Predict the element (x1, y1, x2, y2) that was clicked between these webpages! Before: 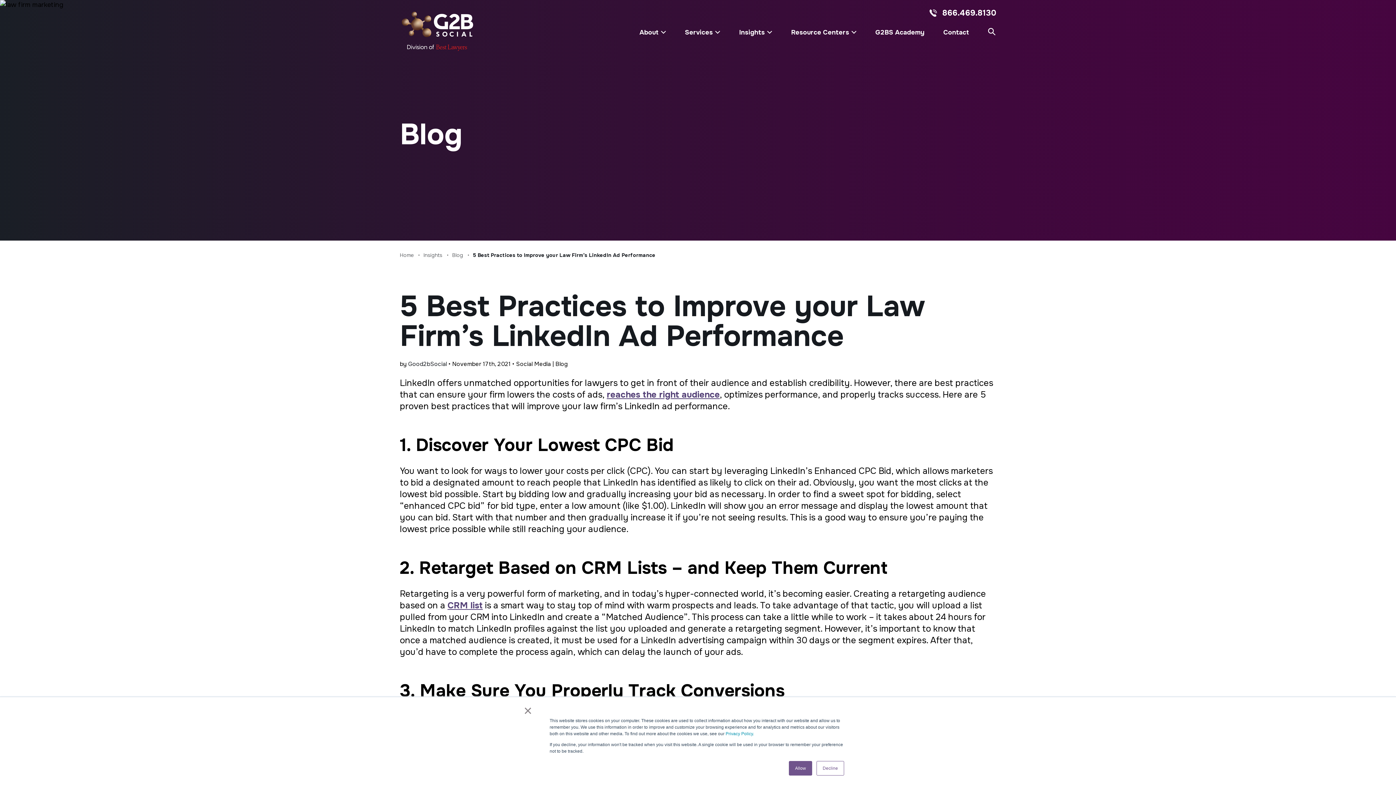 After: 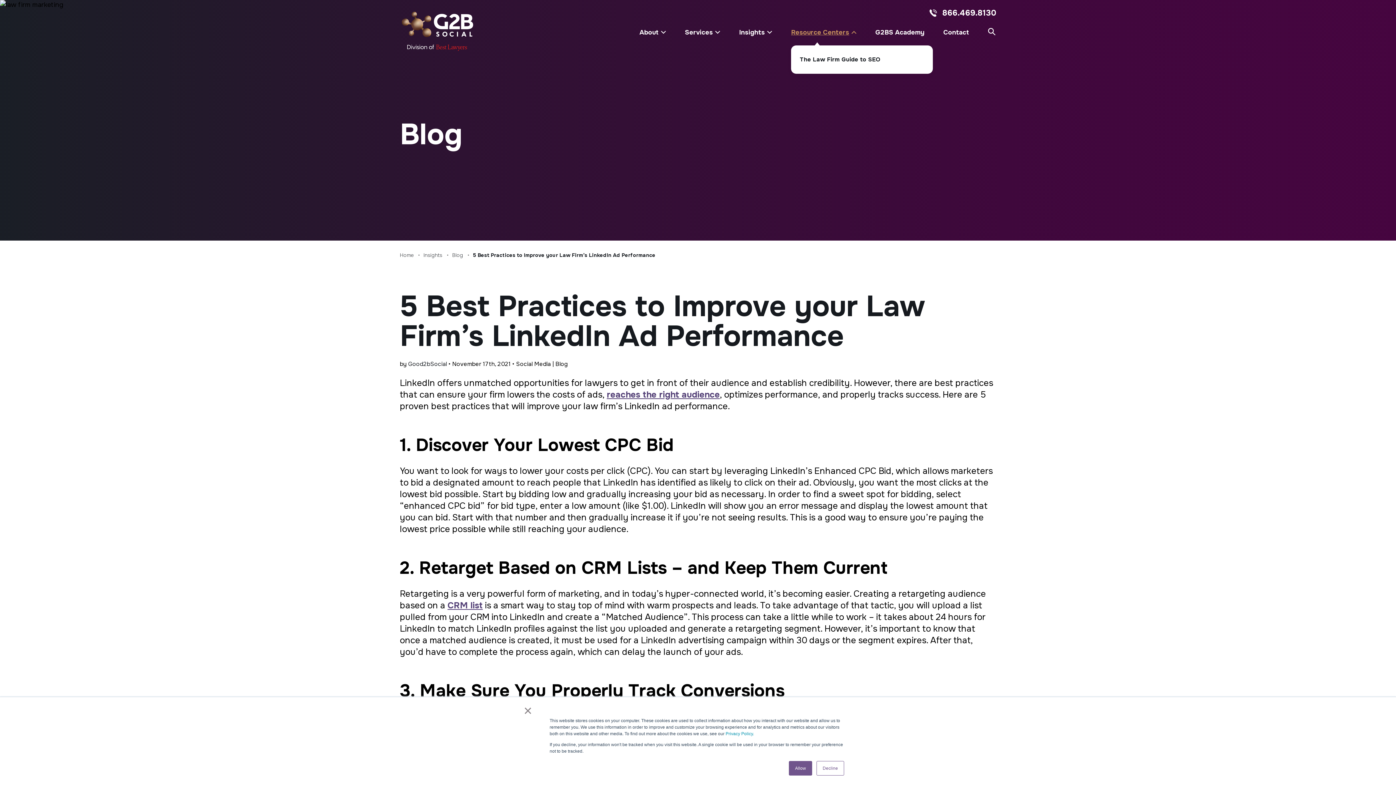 Action: bbox: (791, 26, 856, 38) label: Resource Centers